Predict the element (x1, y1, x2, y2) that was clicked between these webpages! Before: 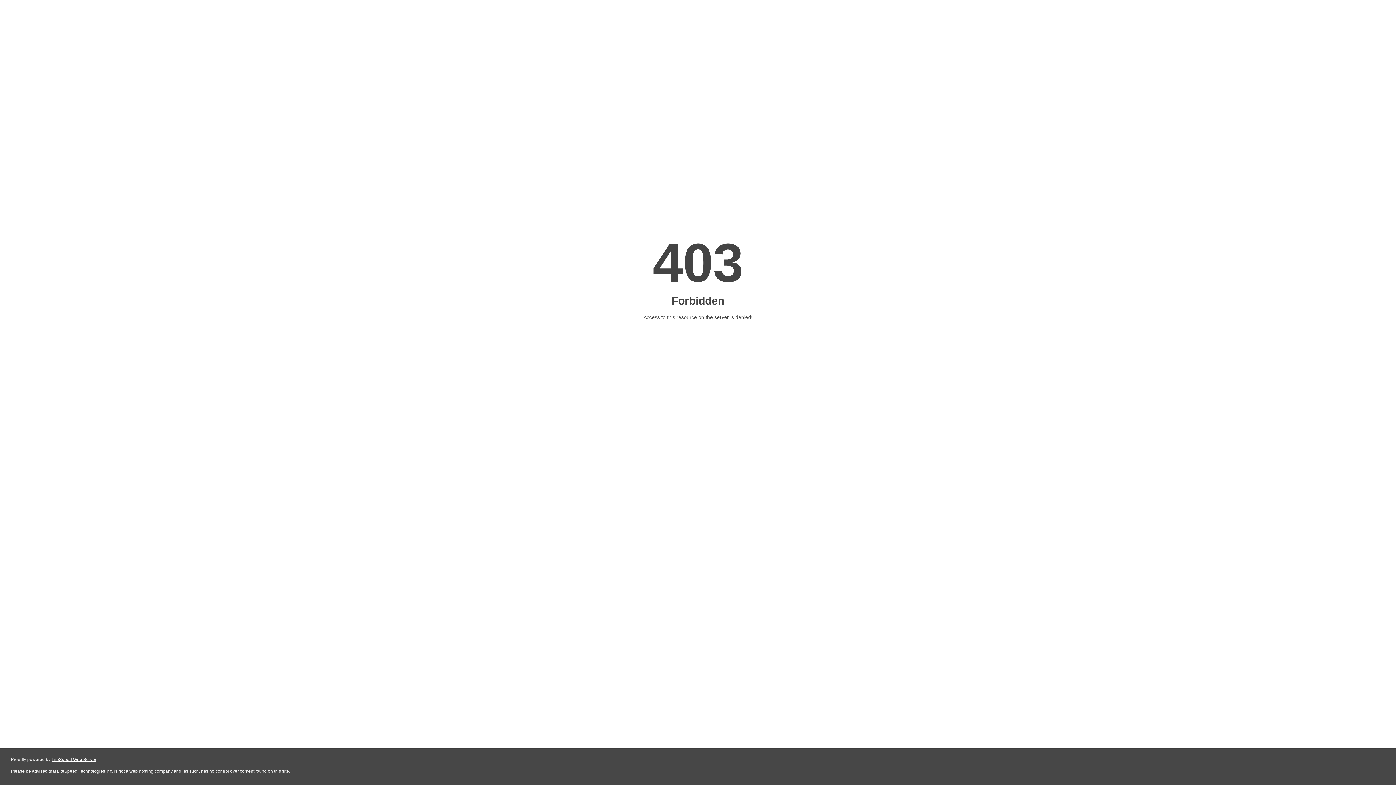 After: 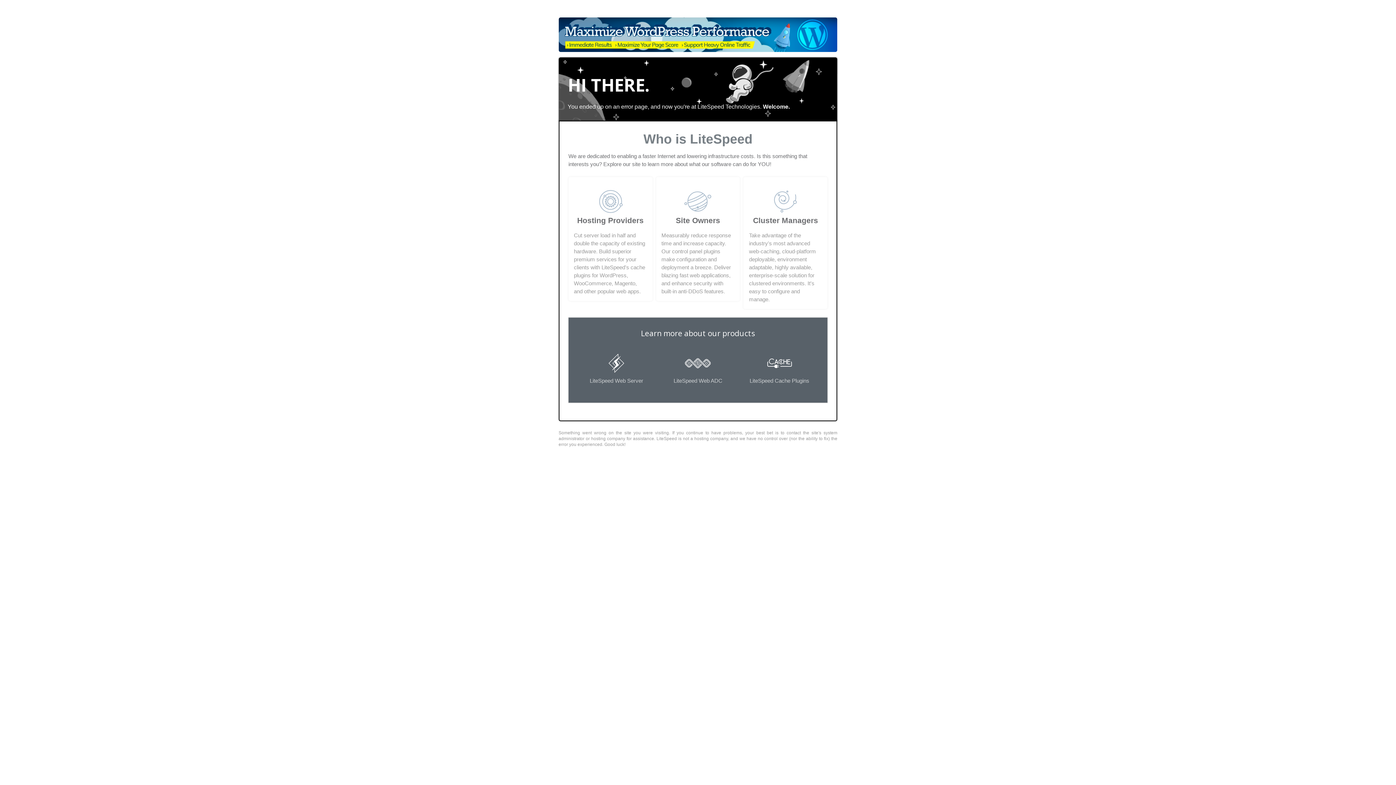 Action: bbox: (51, 757, 96, 762) label: LiteSpeed Web Server